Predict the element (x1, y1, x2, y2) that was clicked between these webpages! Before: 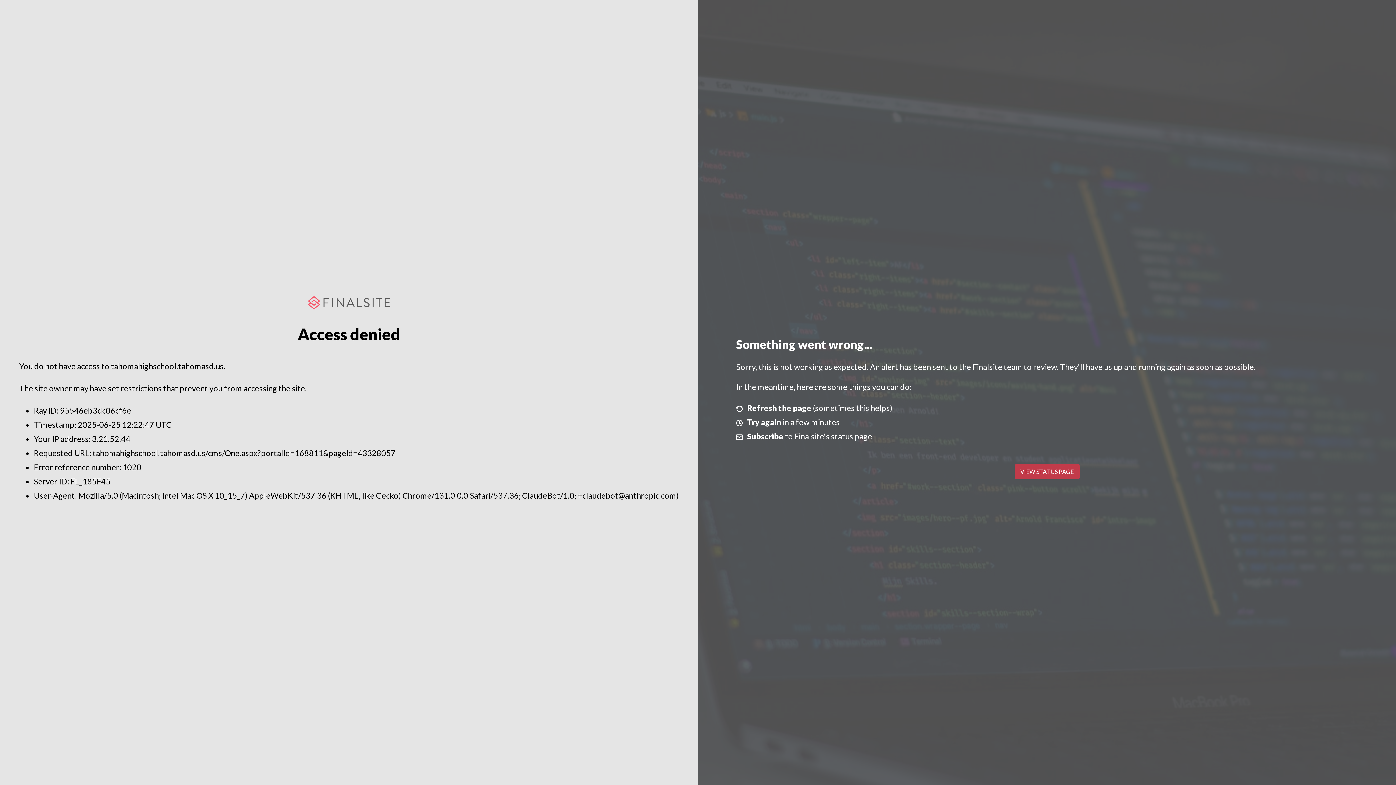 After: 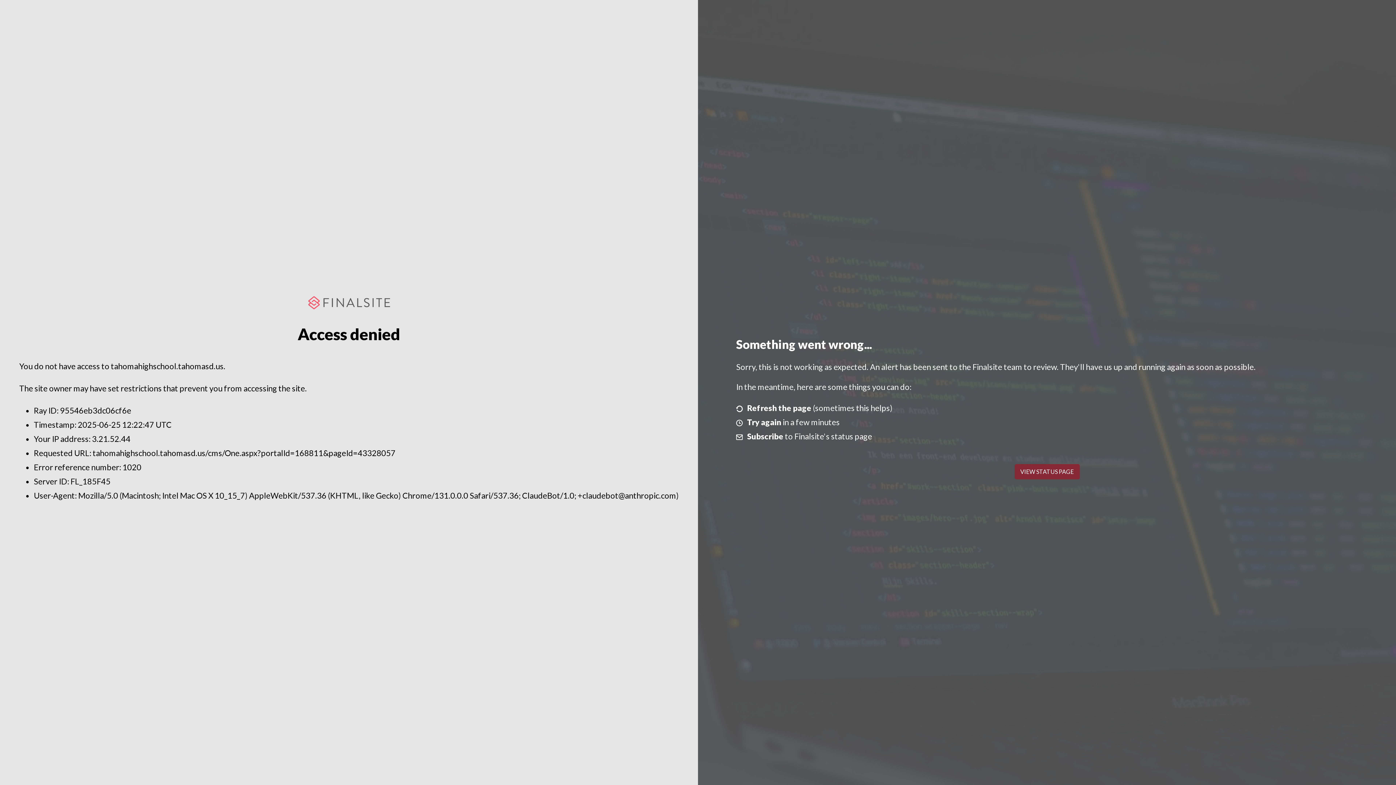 Action: bbox: (1014, 464, 1079, 479) label: VIEW STATUS PAGE